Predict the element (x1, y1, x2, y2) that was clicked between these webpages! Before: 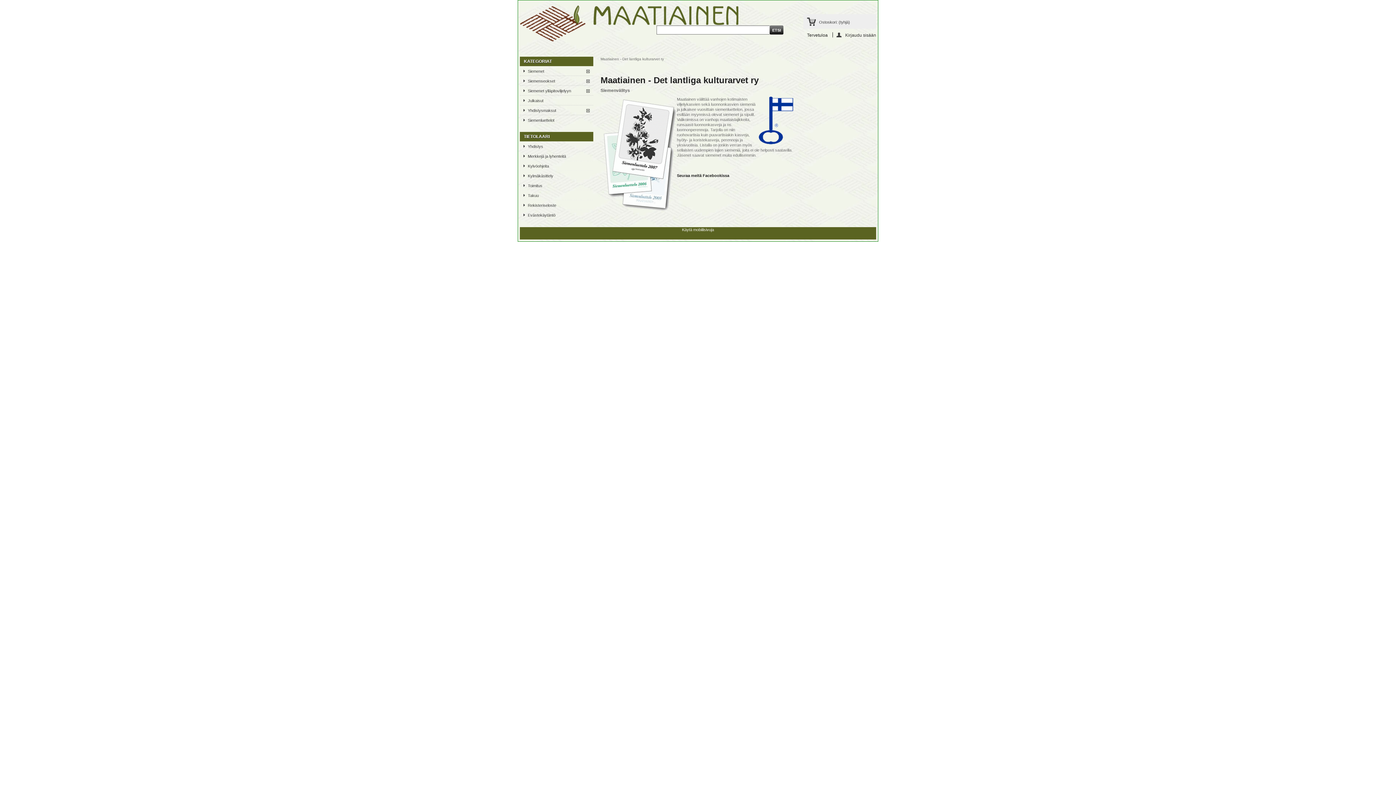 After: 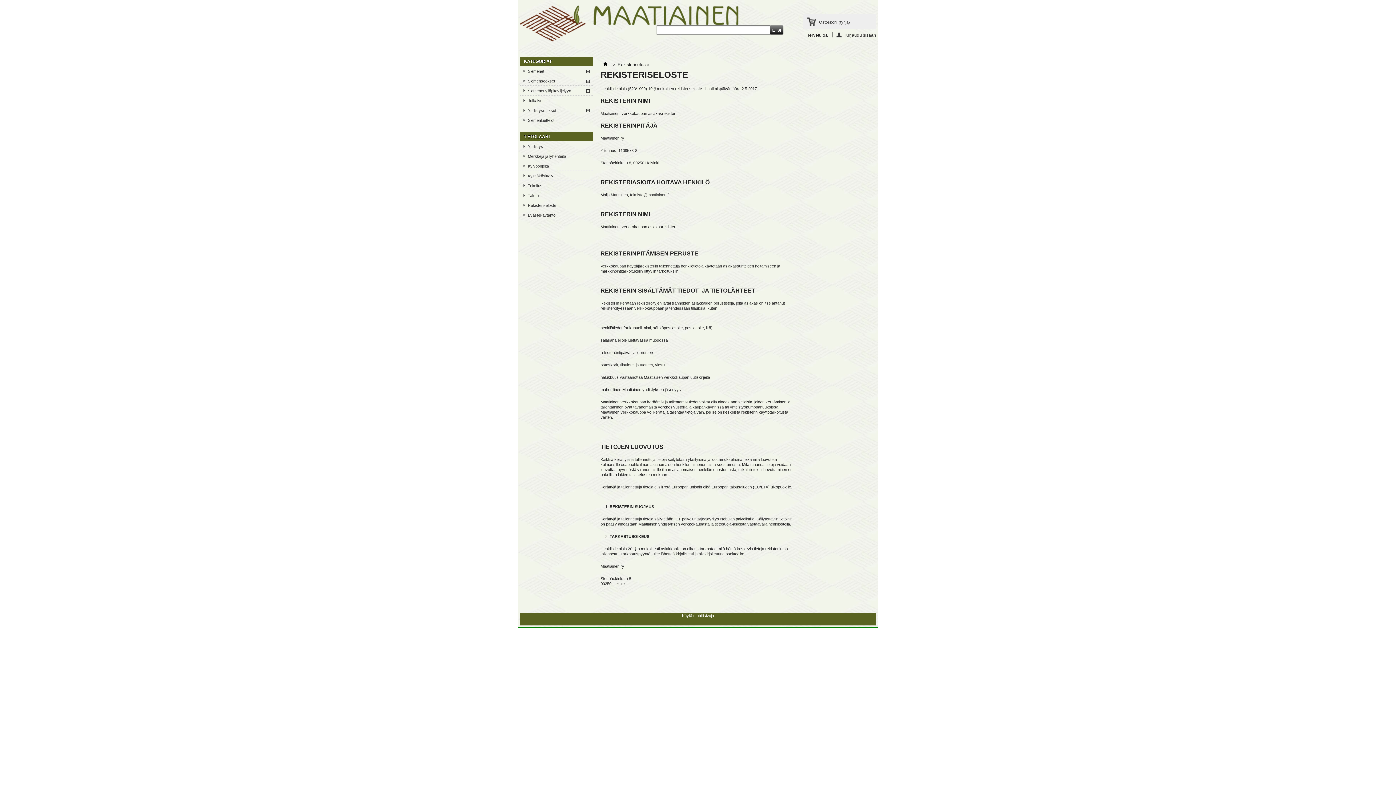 Action: label: Rekisteriseloste bbox: (520, 200, 593, 209)